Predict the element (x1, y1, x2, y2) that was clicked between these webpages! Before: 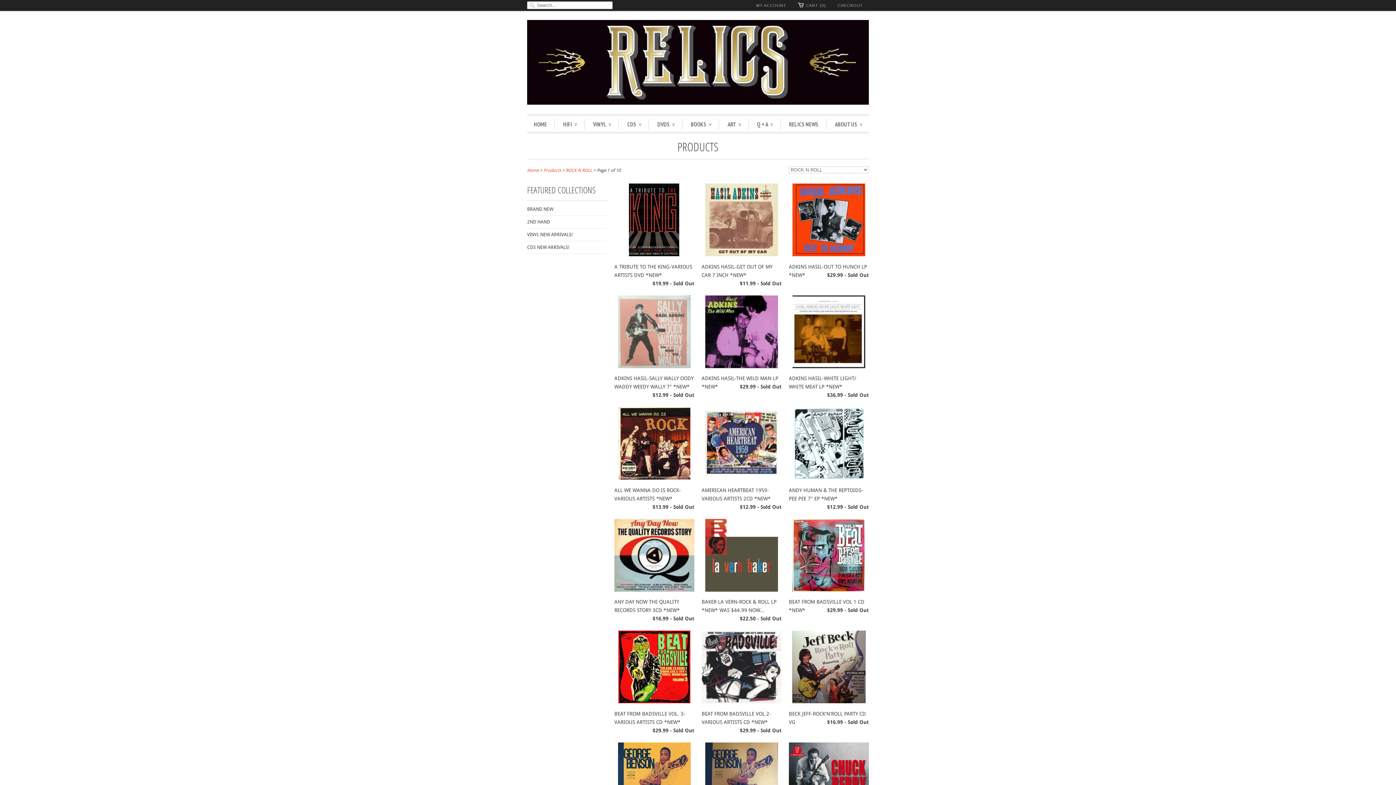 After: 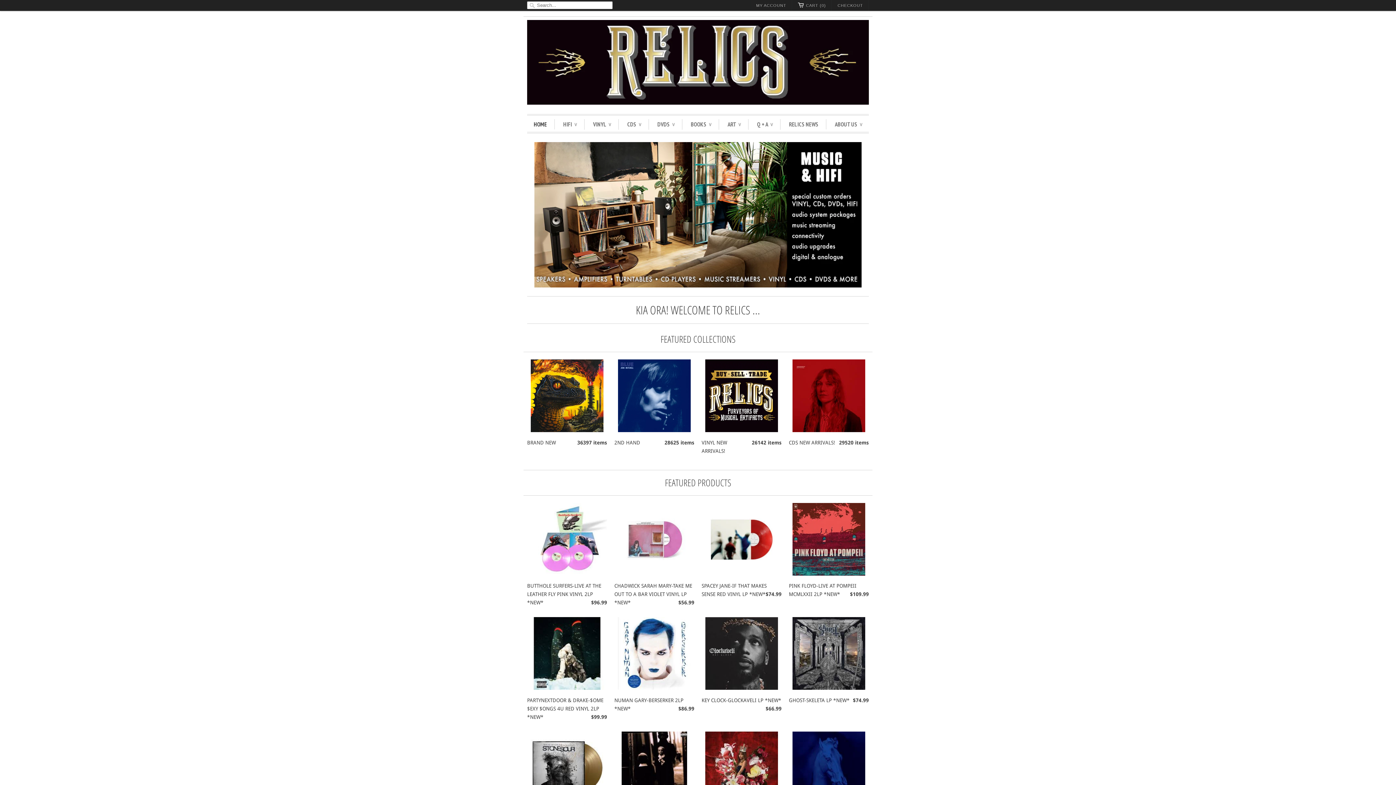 Action: bbox: (527, 20, 869, 106)